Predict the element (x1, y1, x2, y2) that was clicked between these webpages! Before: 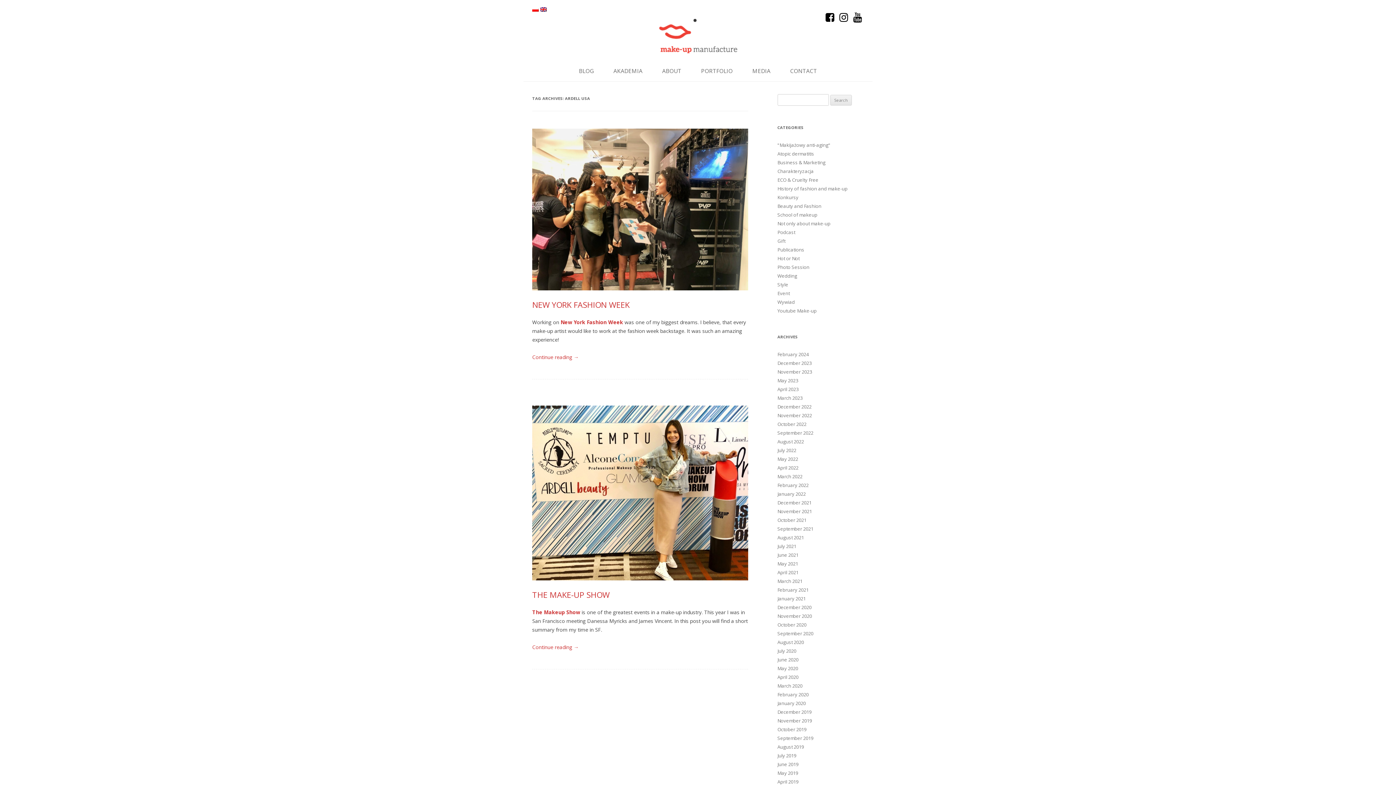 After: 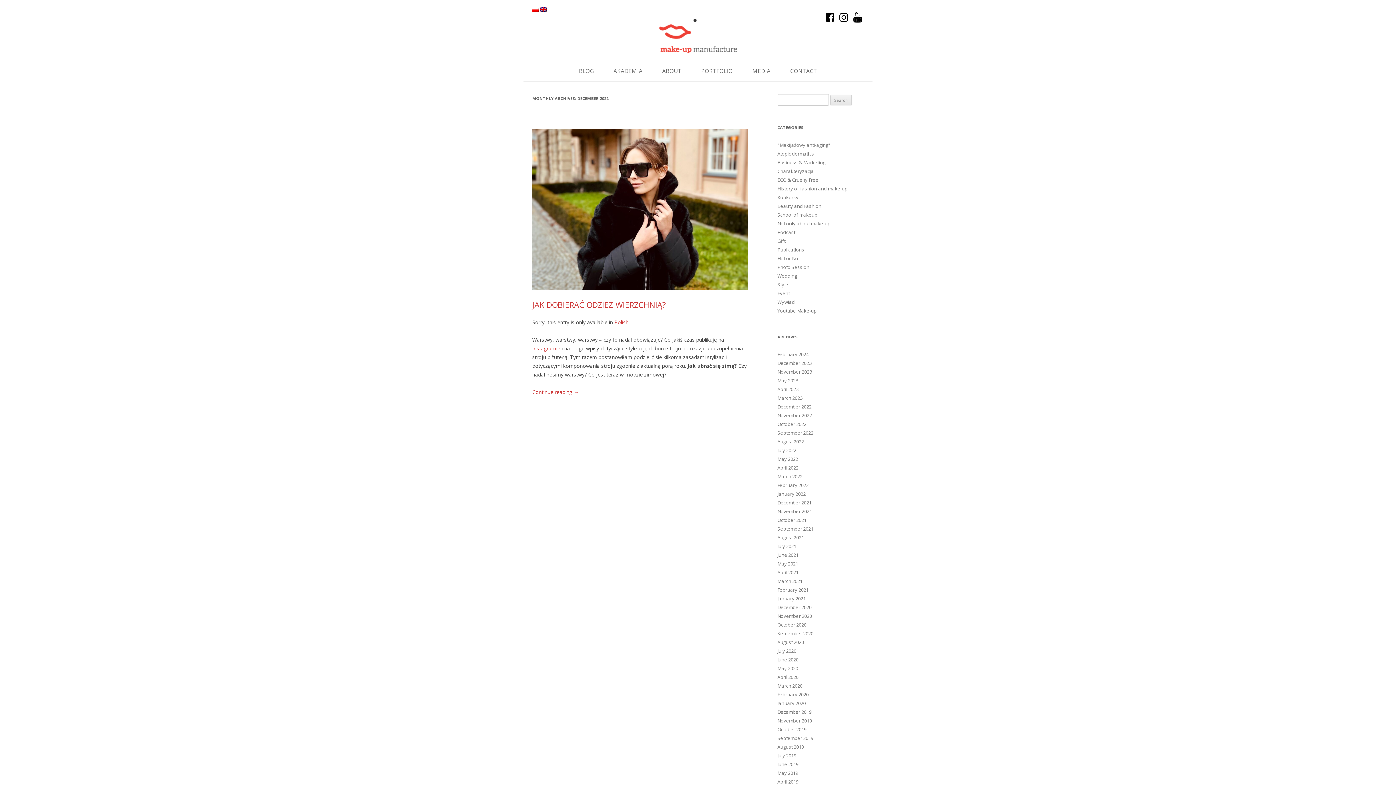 Action: bbox: (777, 403, 811, 410) label: December 2022